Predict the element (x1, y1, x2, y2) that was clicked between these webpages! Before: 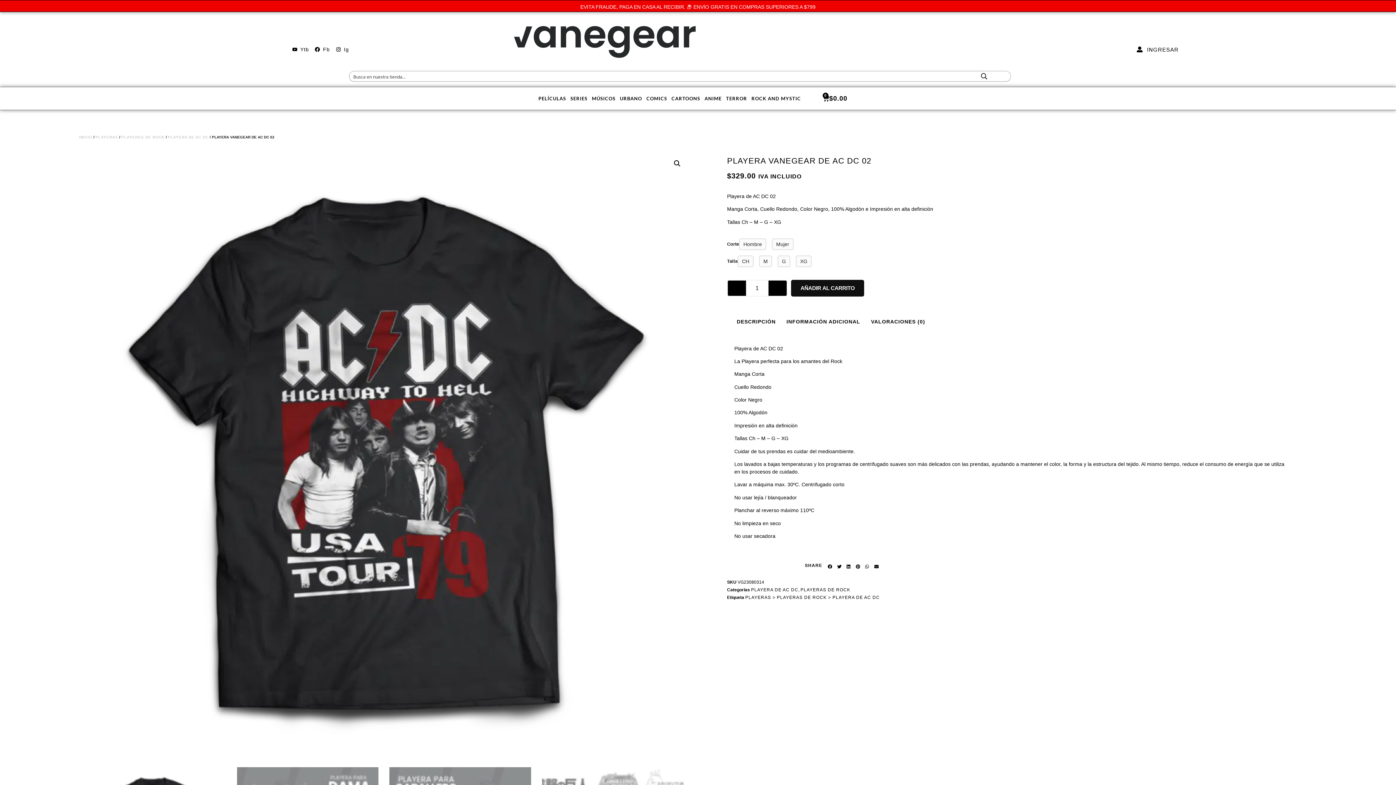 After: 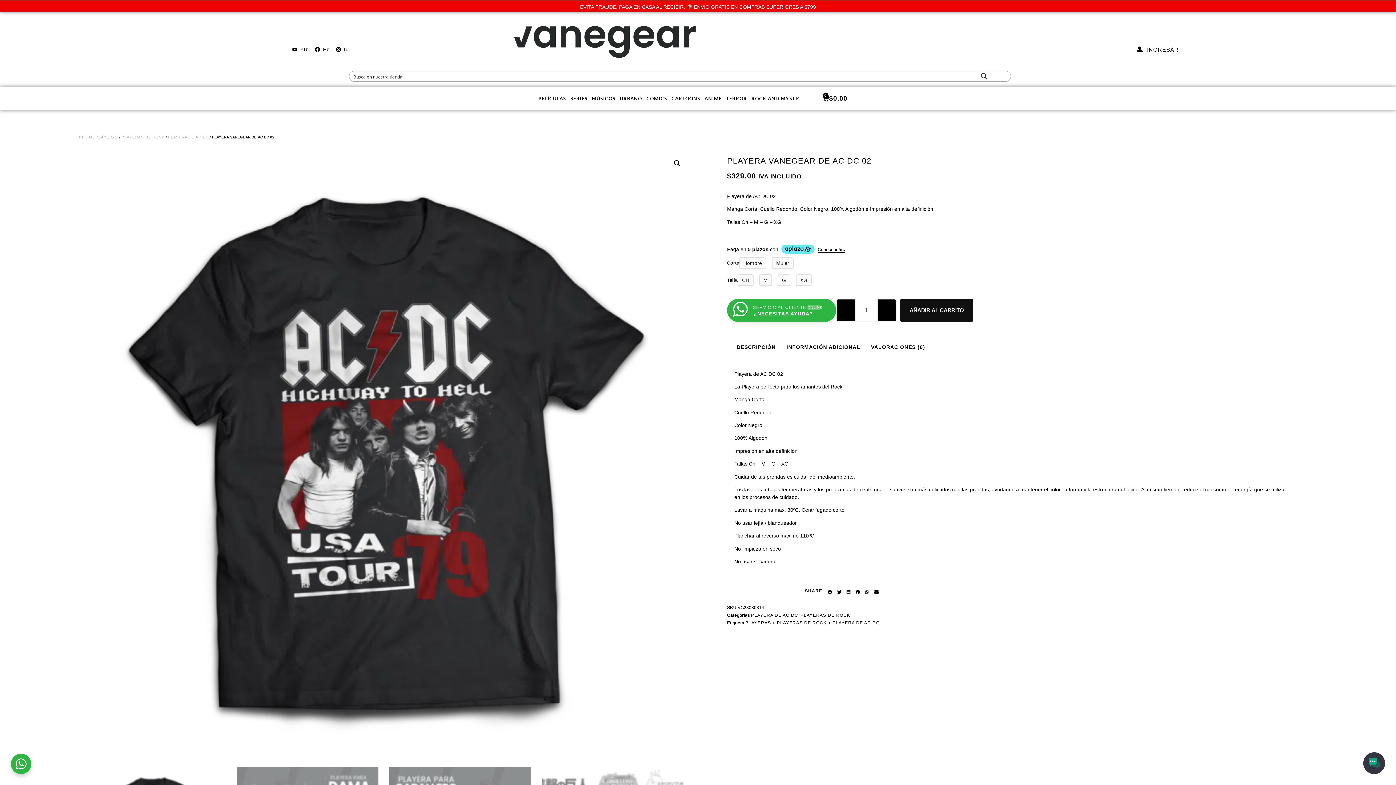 Action: bbox: (1137, 45, 1178, 53) label: INGRESAR